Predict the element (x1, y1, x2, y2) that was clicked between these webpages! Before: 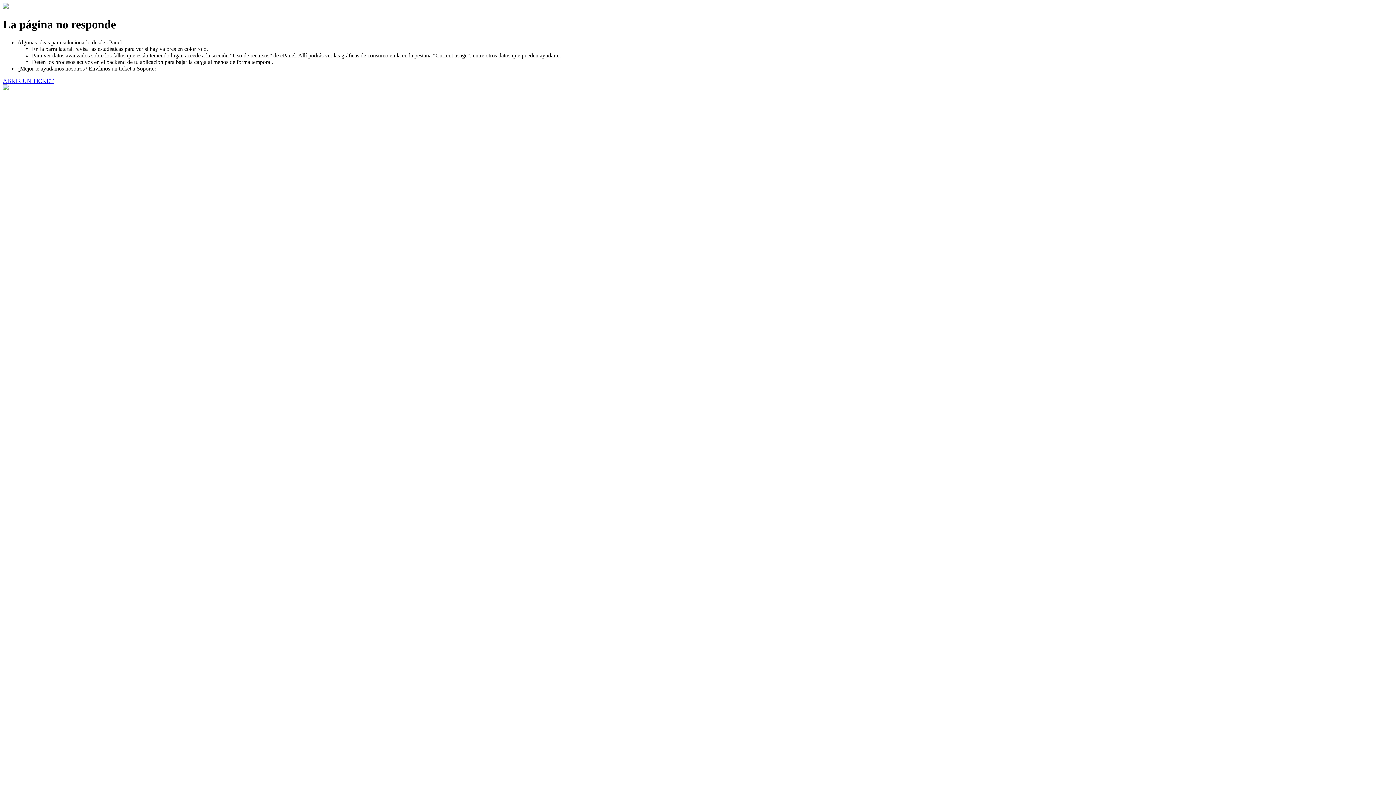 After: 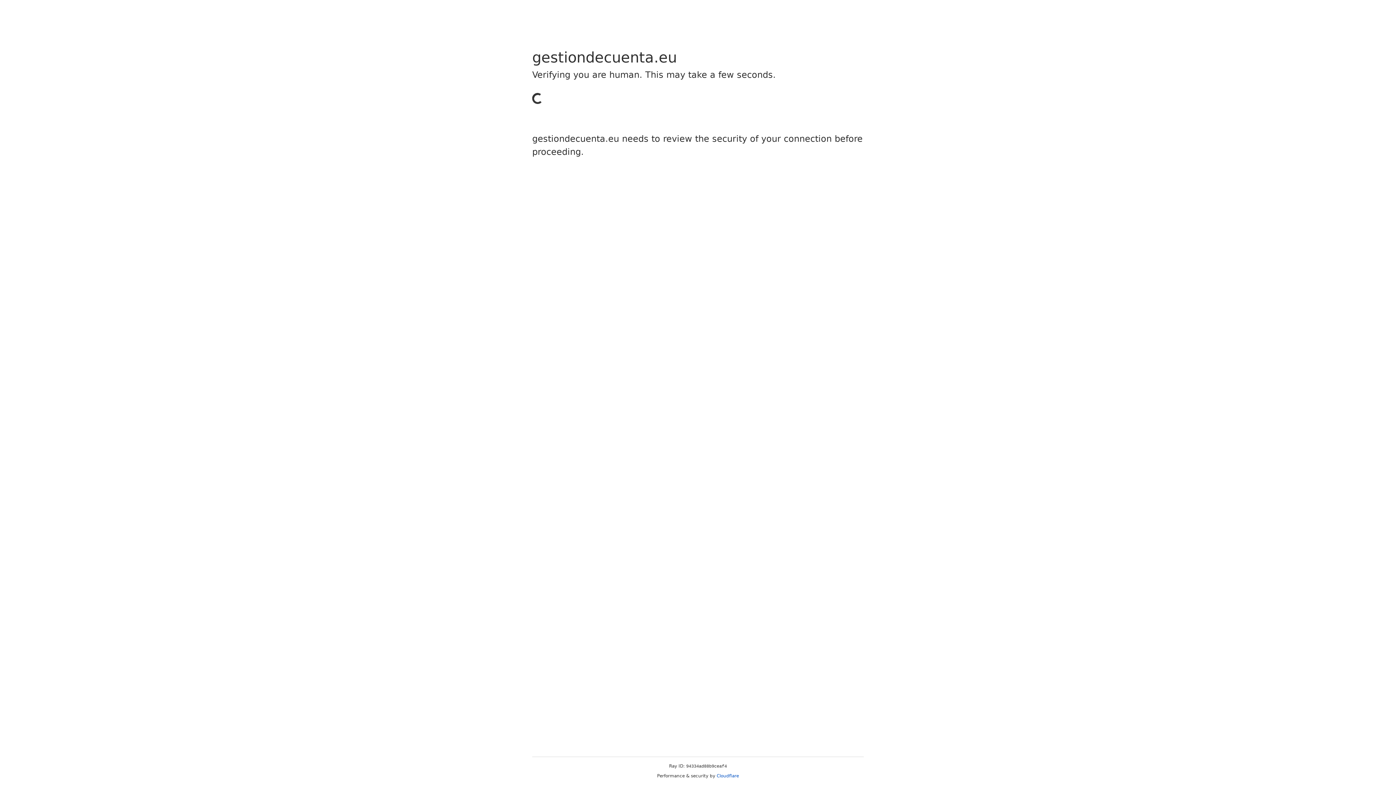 Action: bbox: (2, 77, 53, 83) label: ABRIR UN TICKET